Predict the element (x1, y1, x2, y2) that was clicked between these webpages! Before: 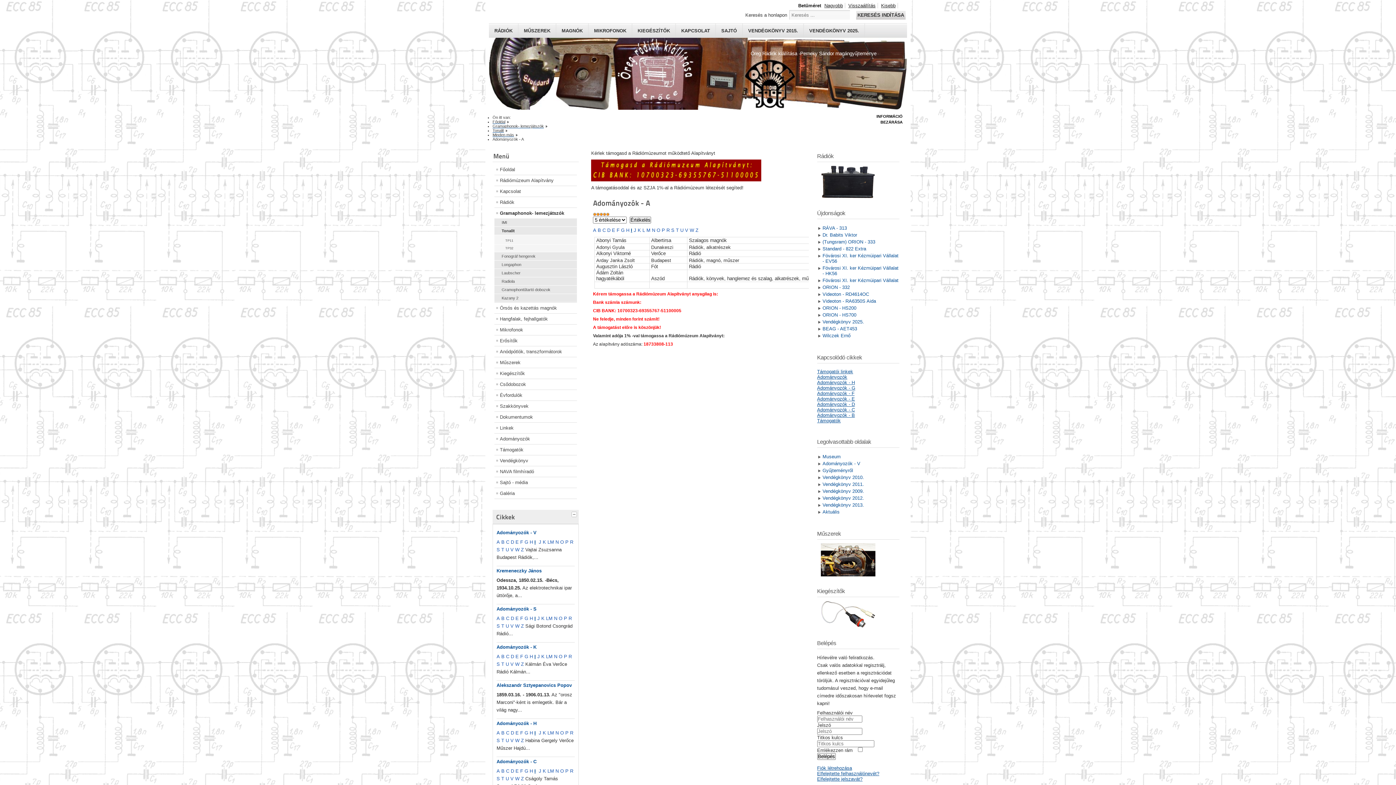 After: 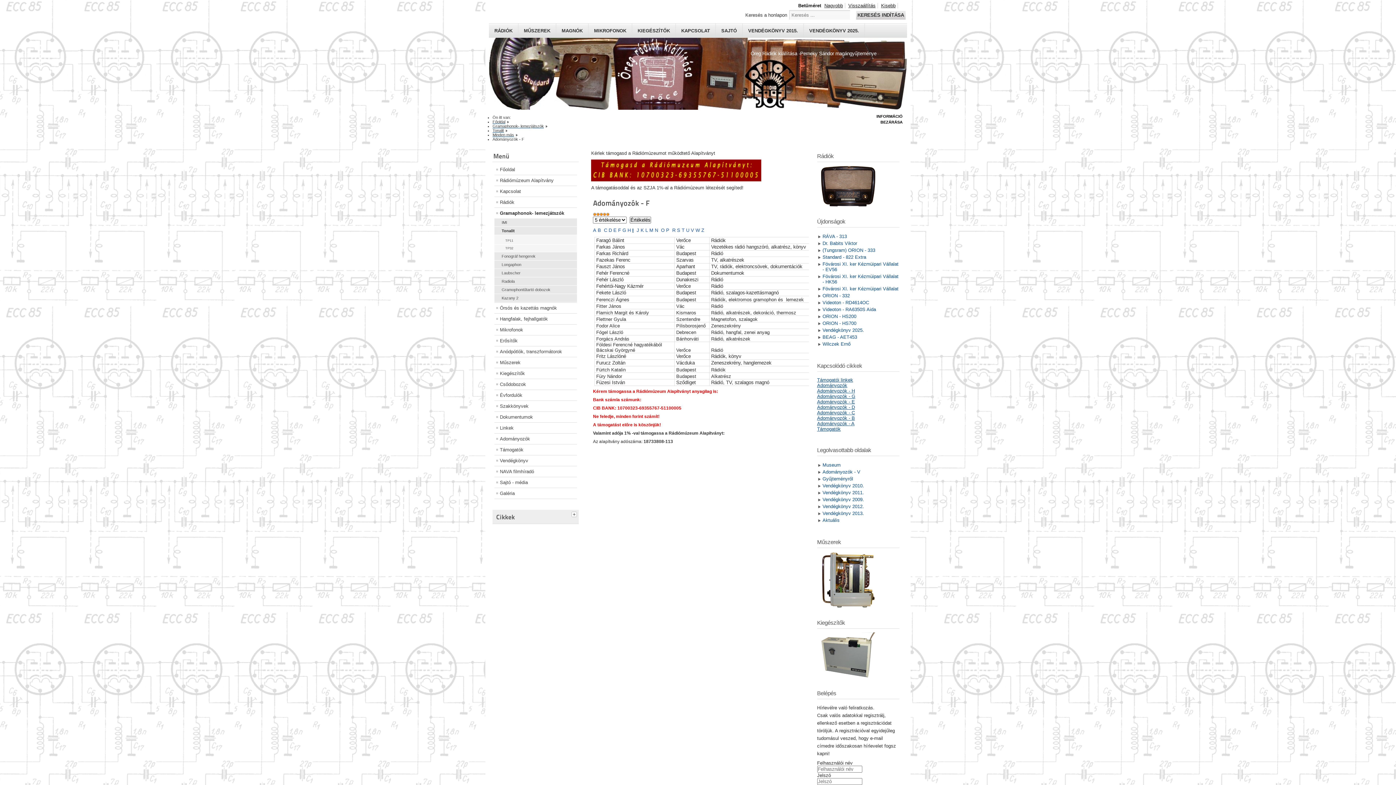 Action: bbox: (520, 730, 523, 736) label: F